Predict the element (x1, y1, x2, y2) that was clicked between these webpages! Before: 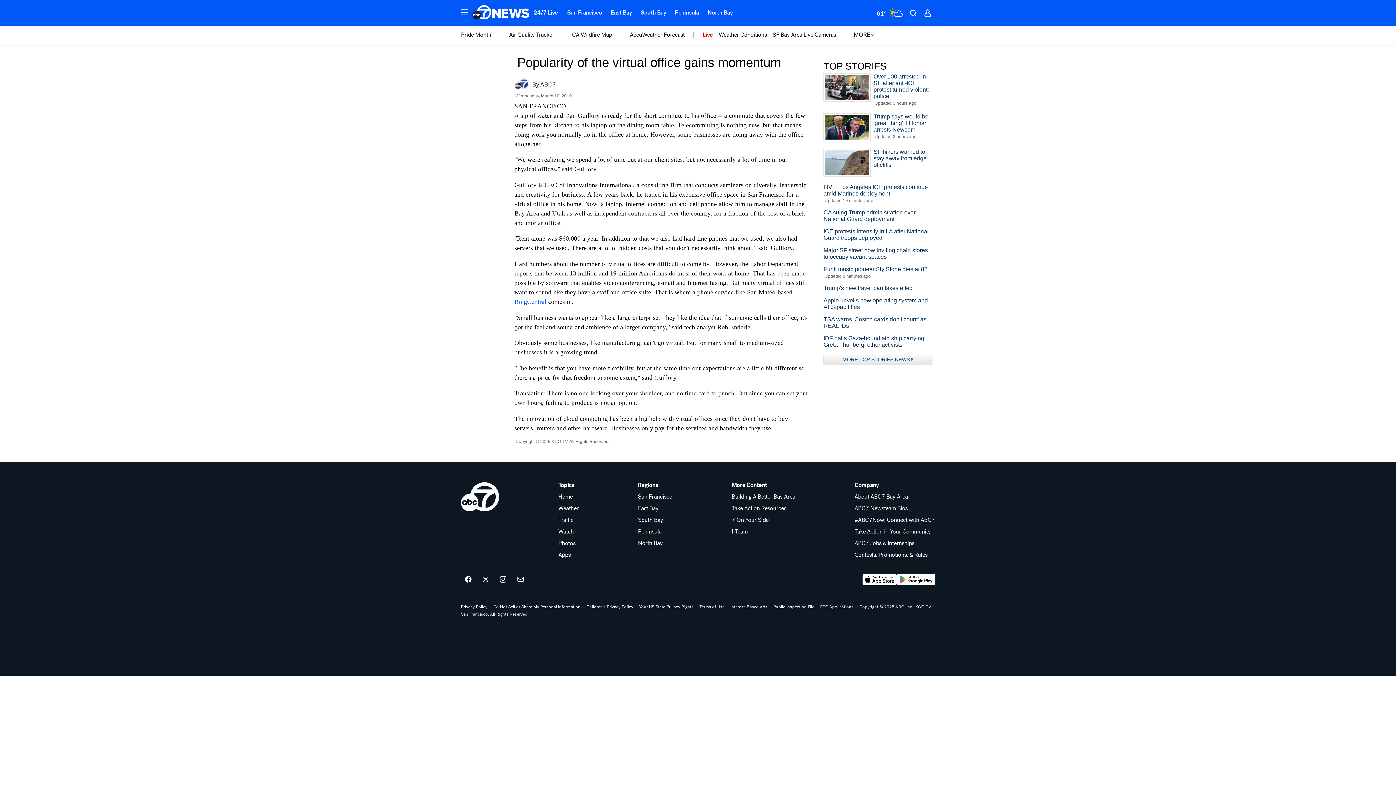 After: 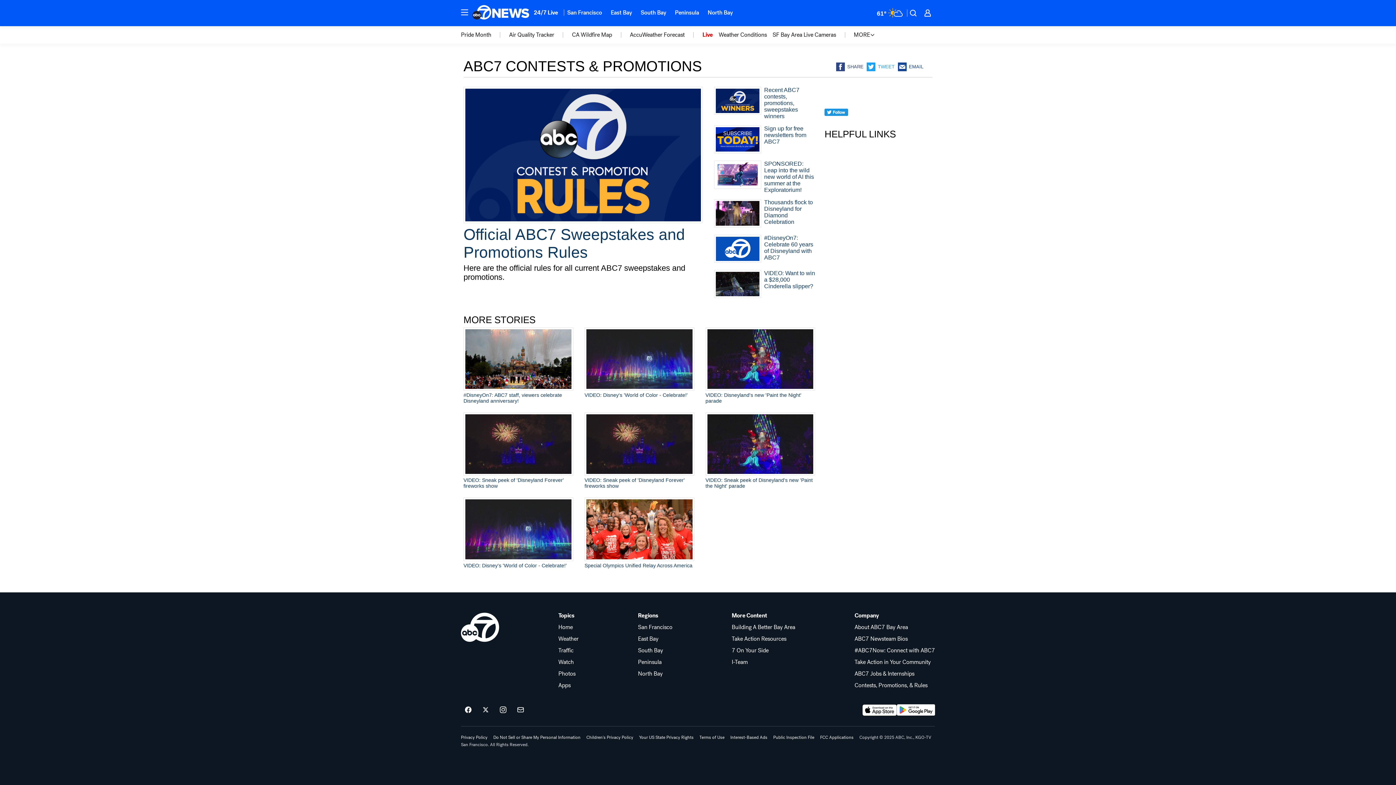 Action: bbox: (854, 552, 935, 558) label: Contests, Promotions, & Rules